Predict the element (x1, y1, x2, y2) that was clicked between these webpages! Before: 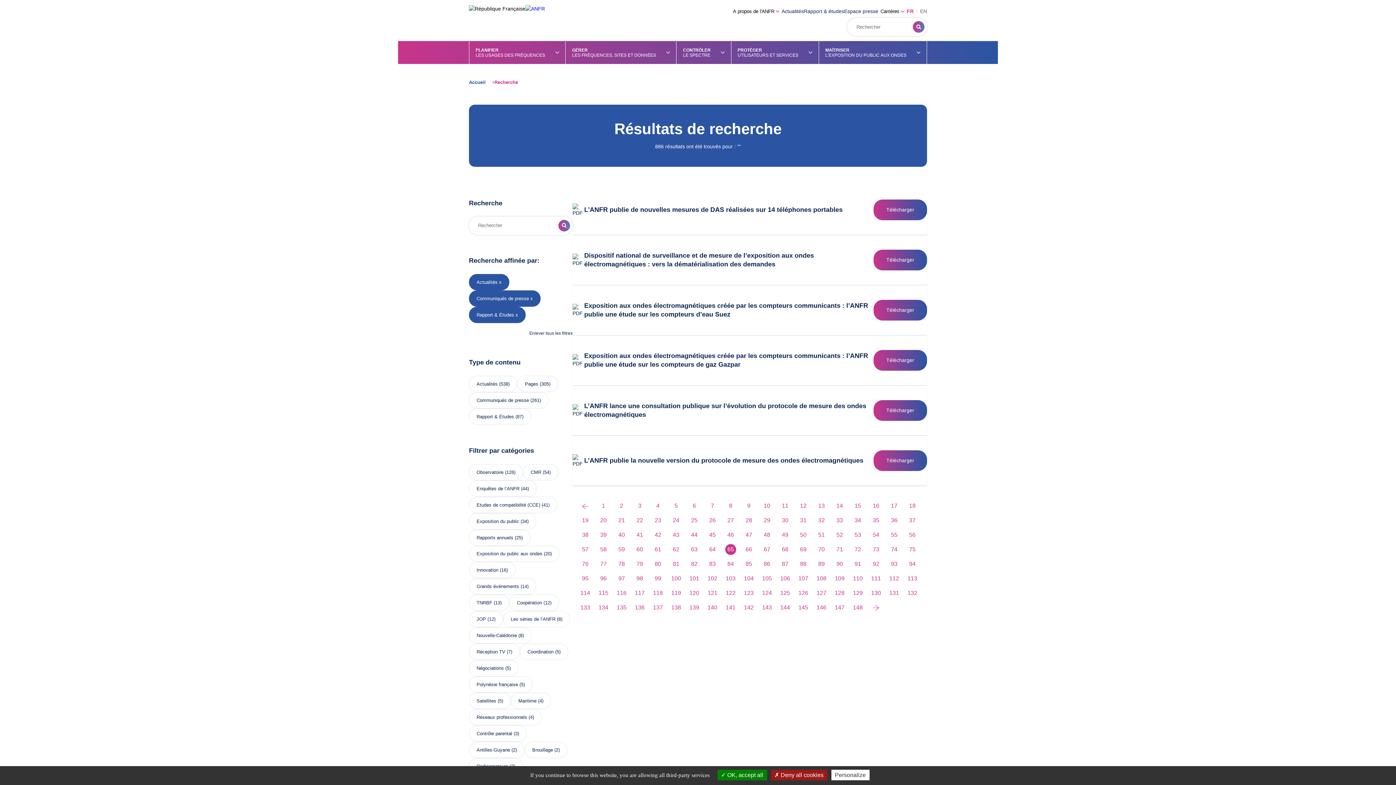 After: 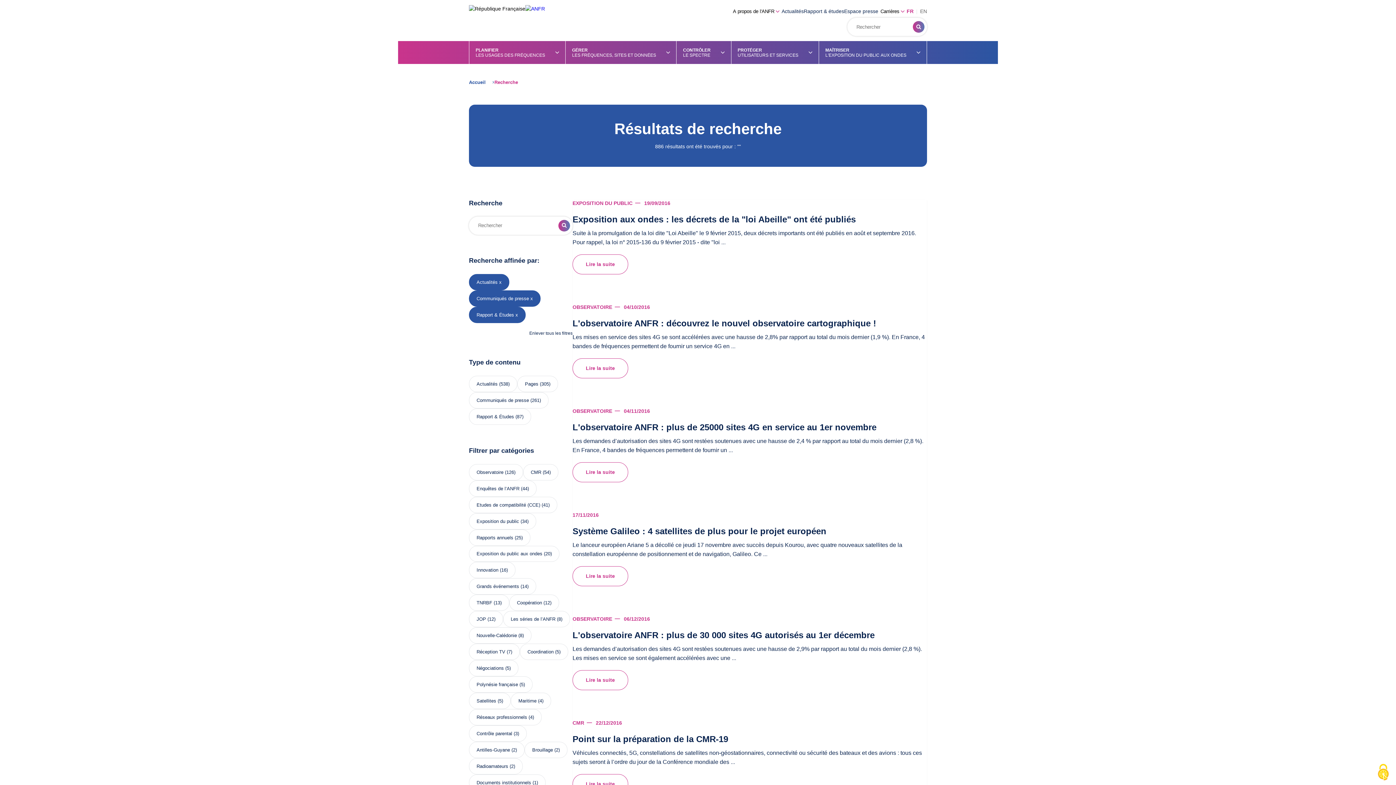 Action: bbox: (725, 500, 736, 511) label: 8